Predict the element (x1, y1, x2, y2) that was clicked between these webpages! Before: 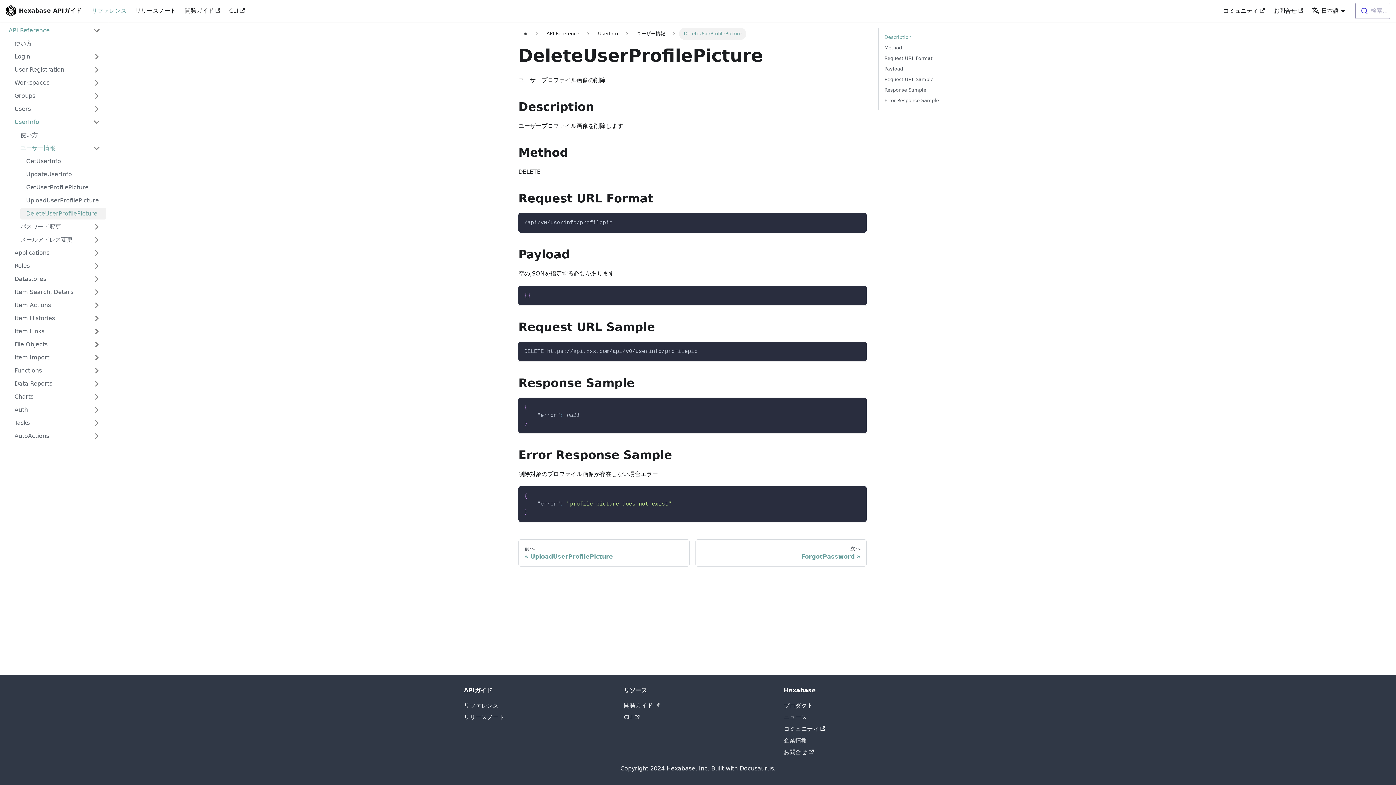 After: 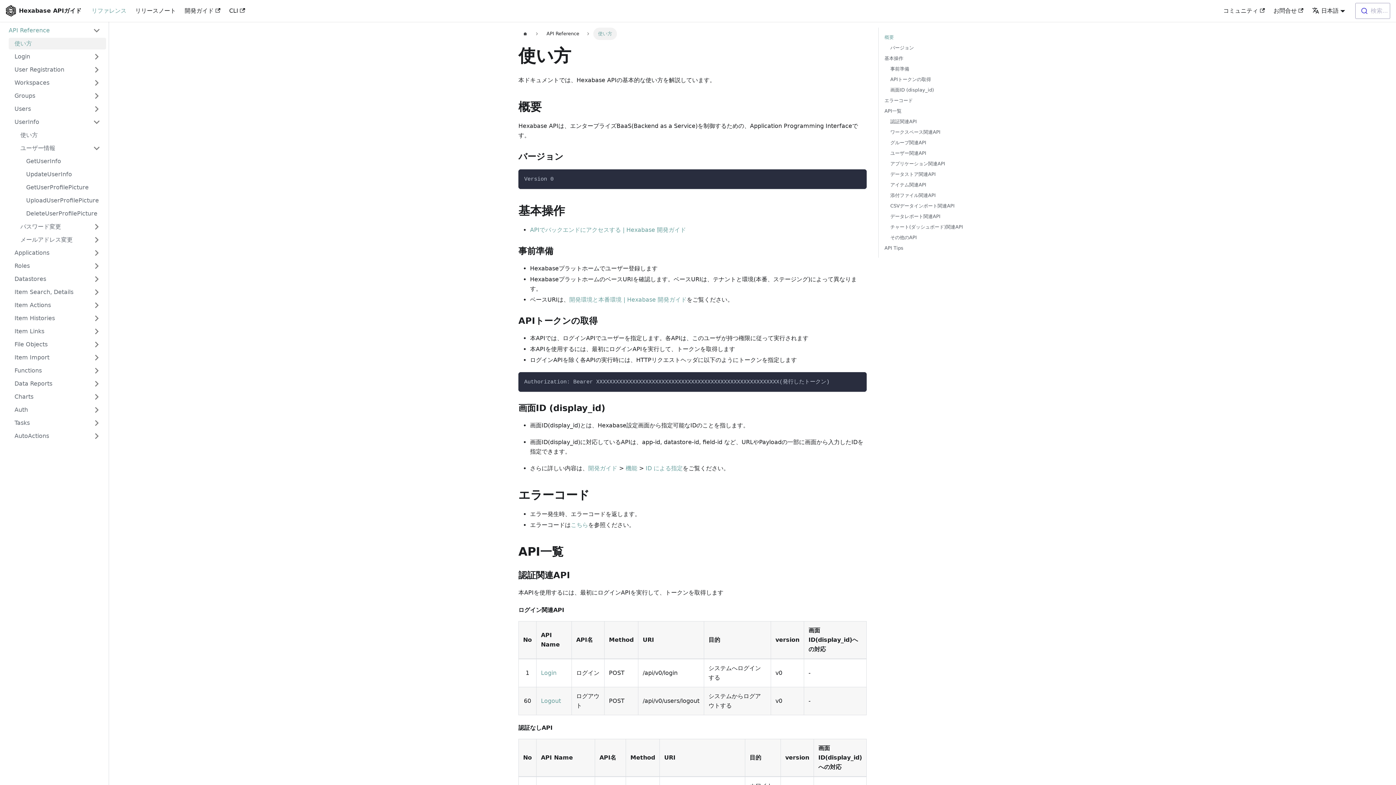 Action: label: 使い方 bbox: (8, 37, 106, 49)